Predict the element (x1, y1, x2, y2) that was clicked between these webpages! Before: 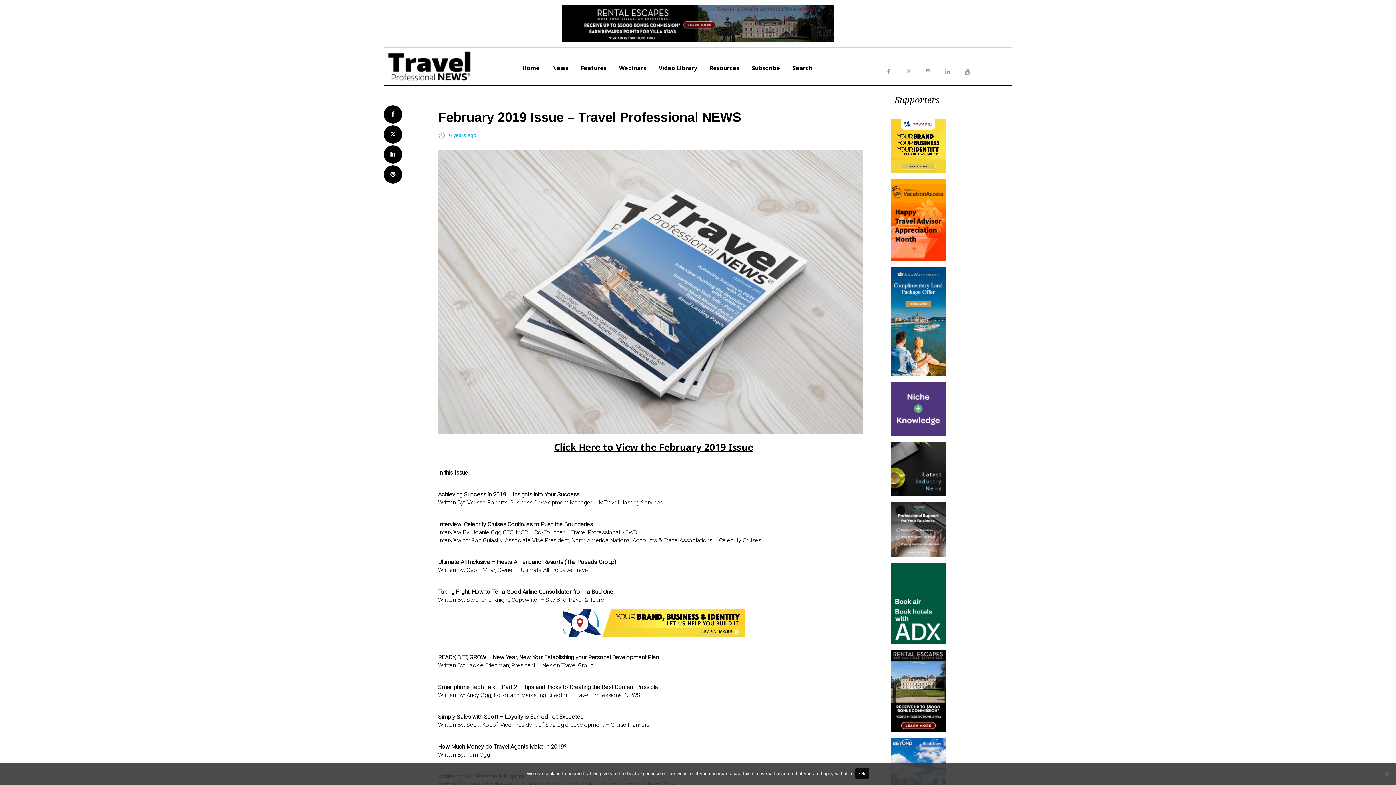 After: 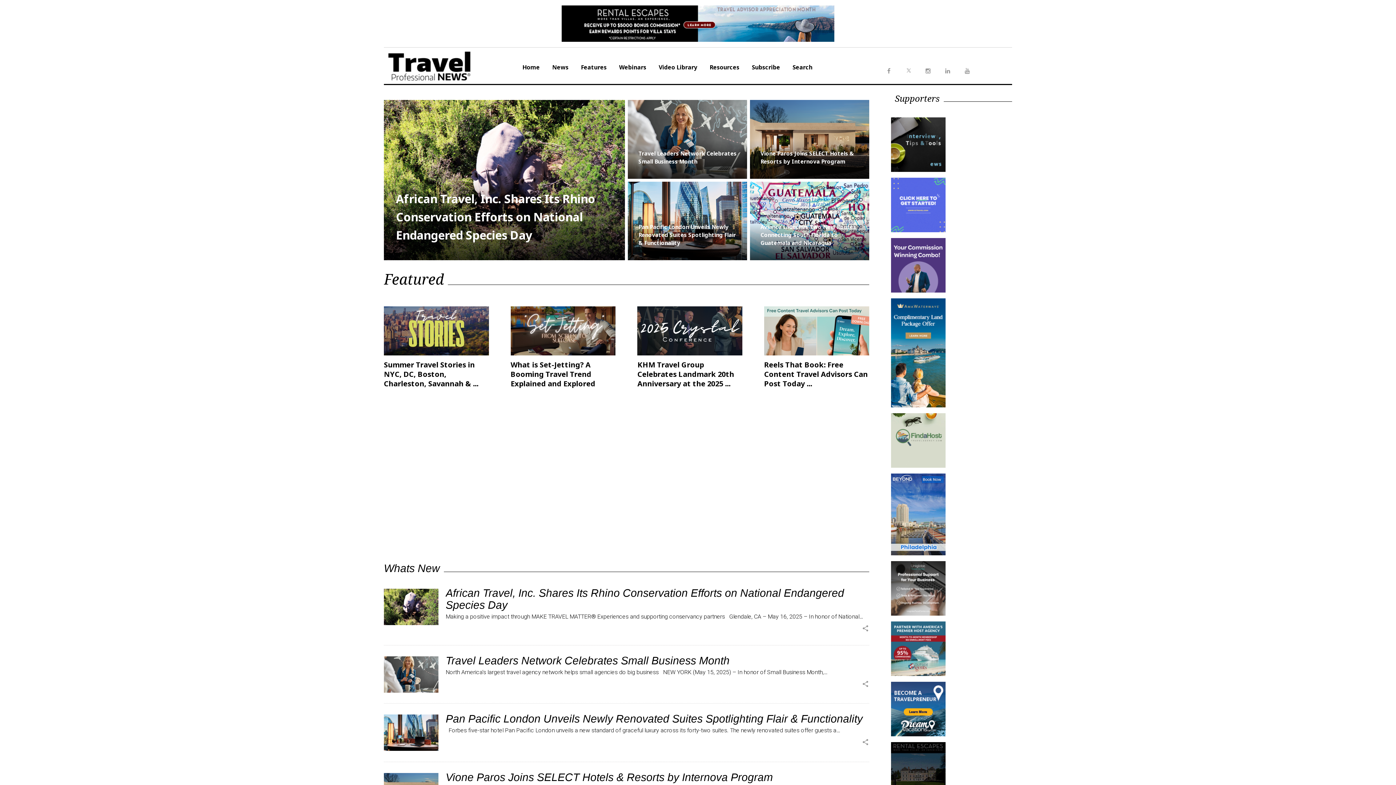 Action: bbox: (554, 440, 753, 453) label: Click Here to View the February 2019 Issue